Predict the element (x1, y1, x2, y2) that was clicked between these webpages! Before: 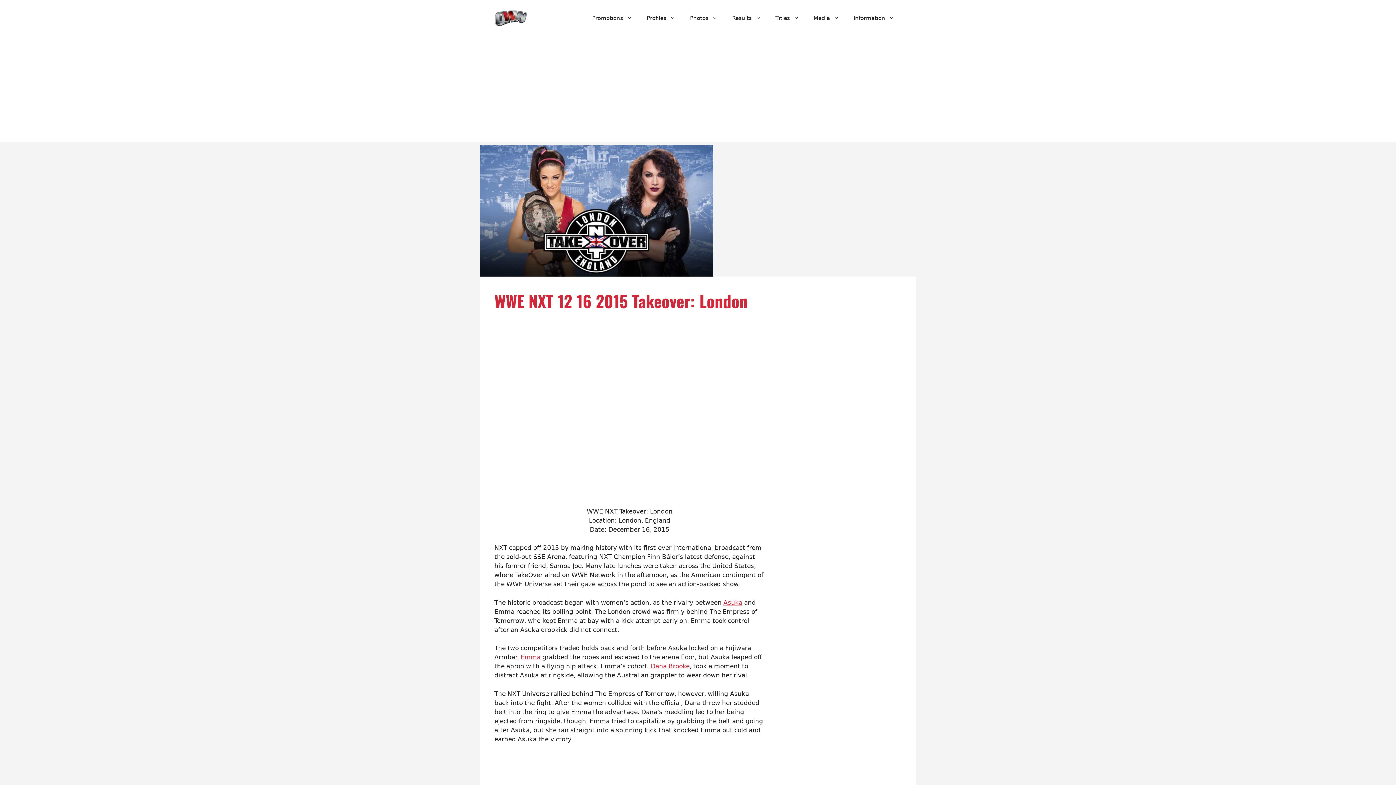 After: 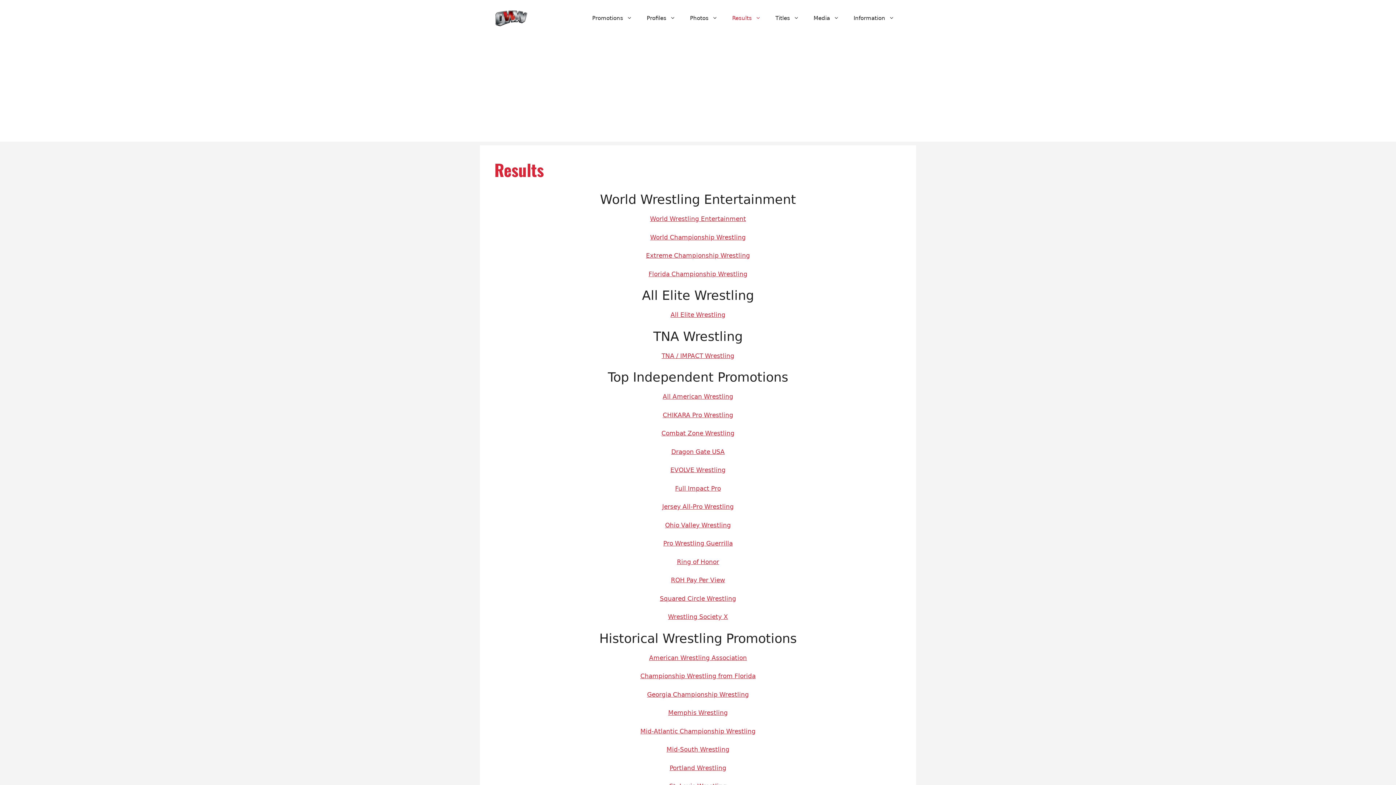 Action: bbox: (725, 7, 768, 29) label: Results